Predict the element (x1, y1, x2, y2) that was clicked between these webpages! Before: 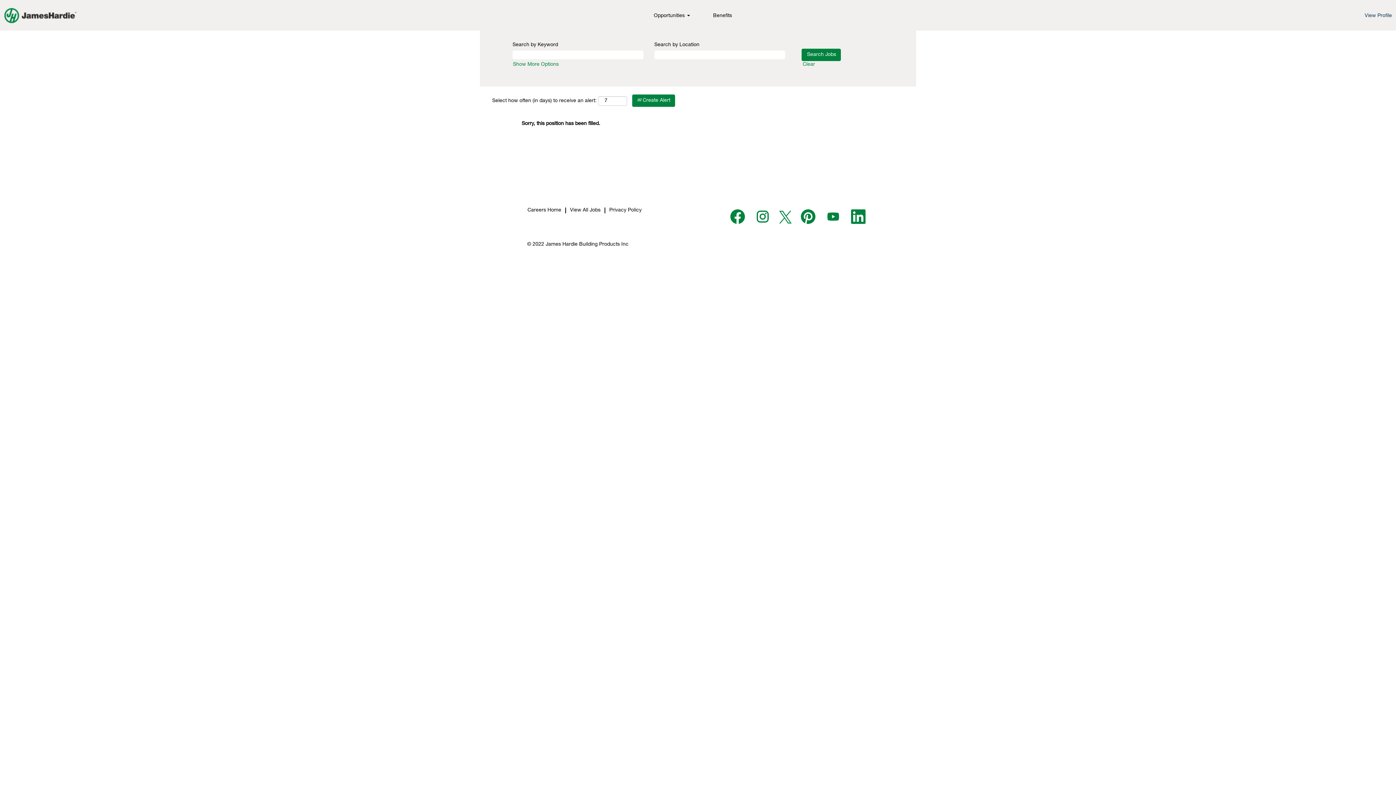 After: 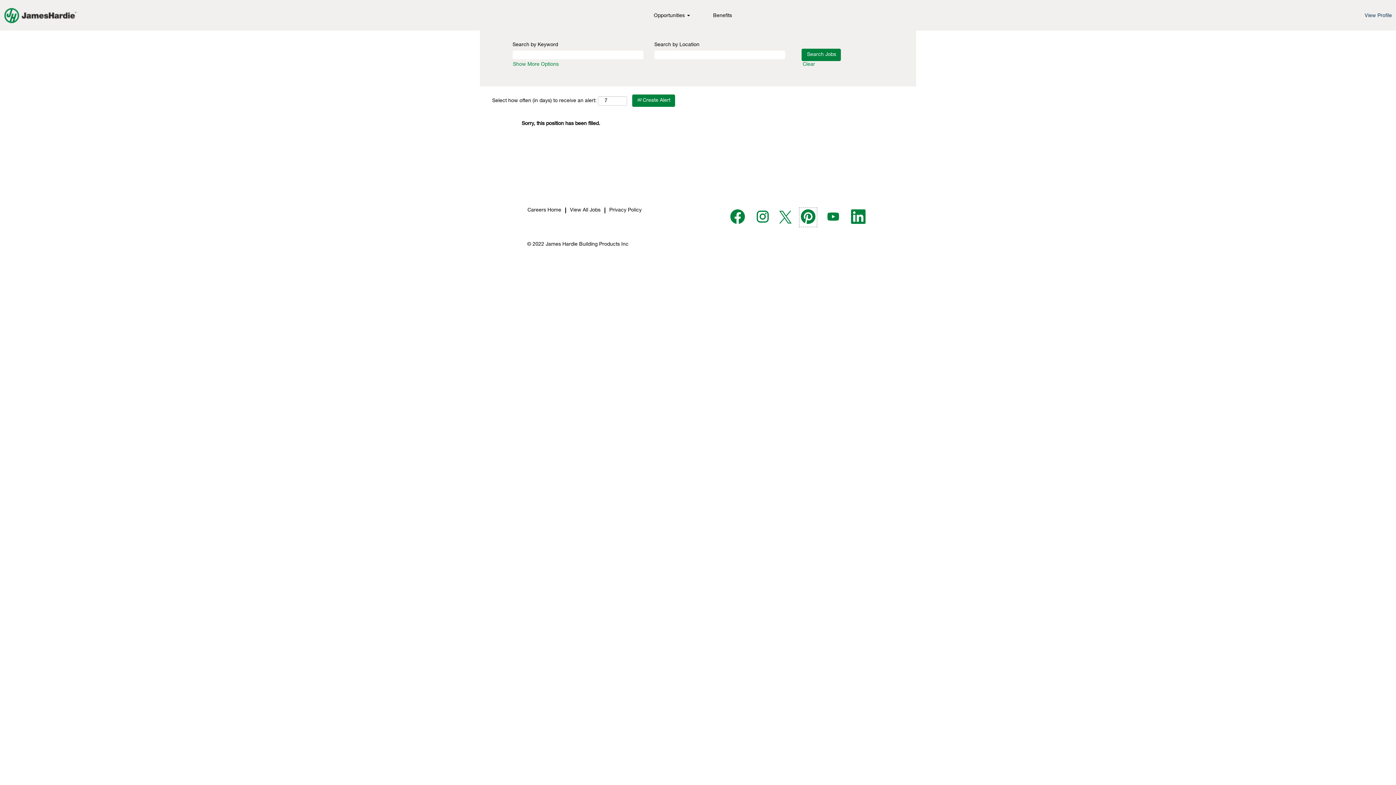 Action: bbox: (799, 207, 817, 227)